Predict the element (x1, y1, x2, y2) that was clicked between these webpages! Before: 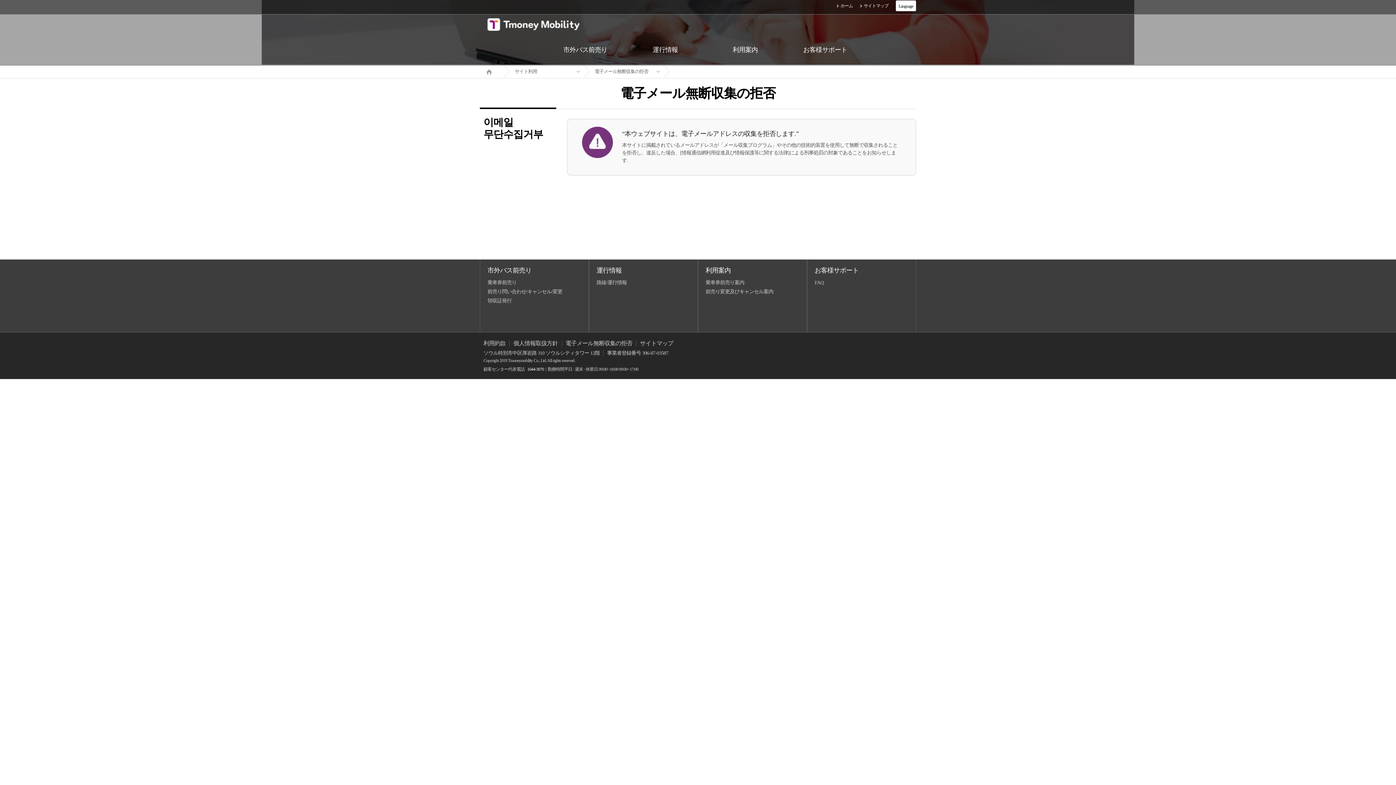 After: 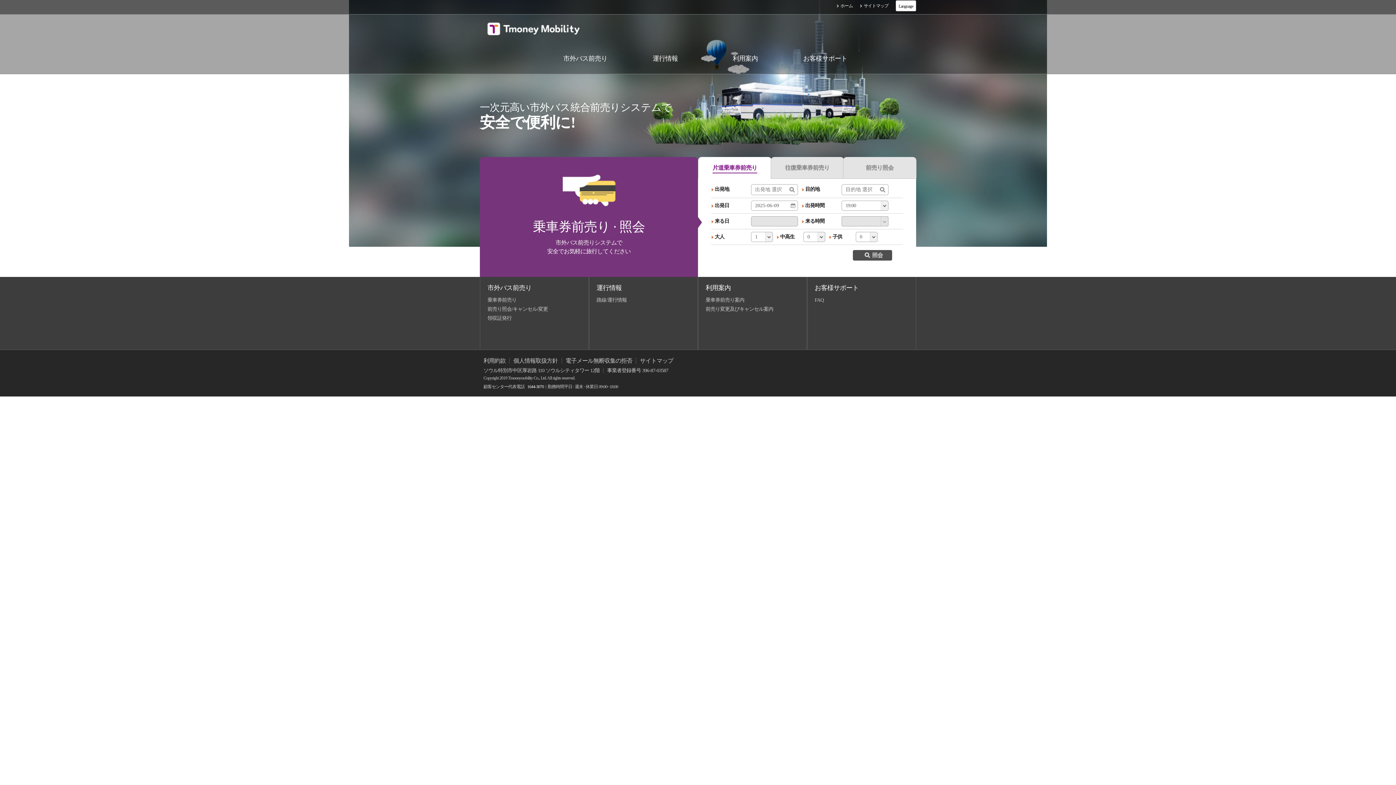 Action: bbox: (487, 19, 580, 28)